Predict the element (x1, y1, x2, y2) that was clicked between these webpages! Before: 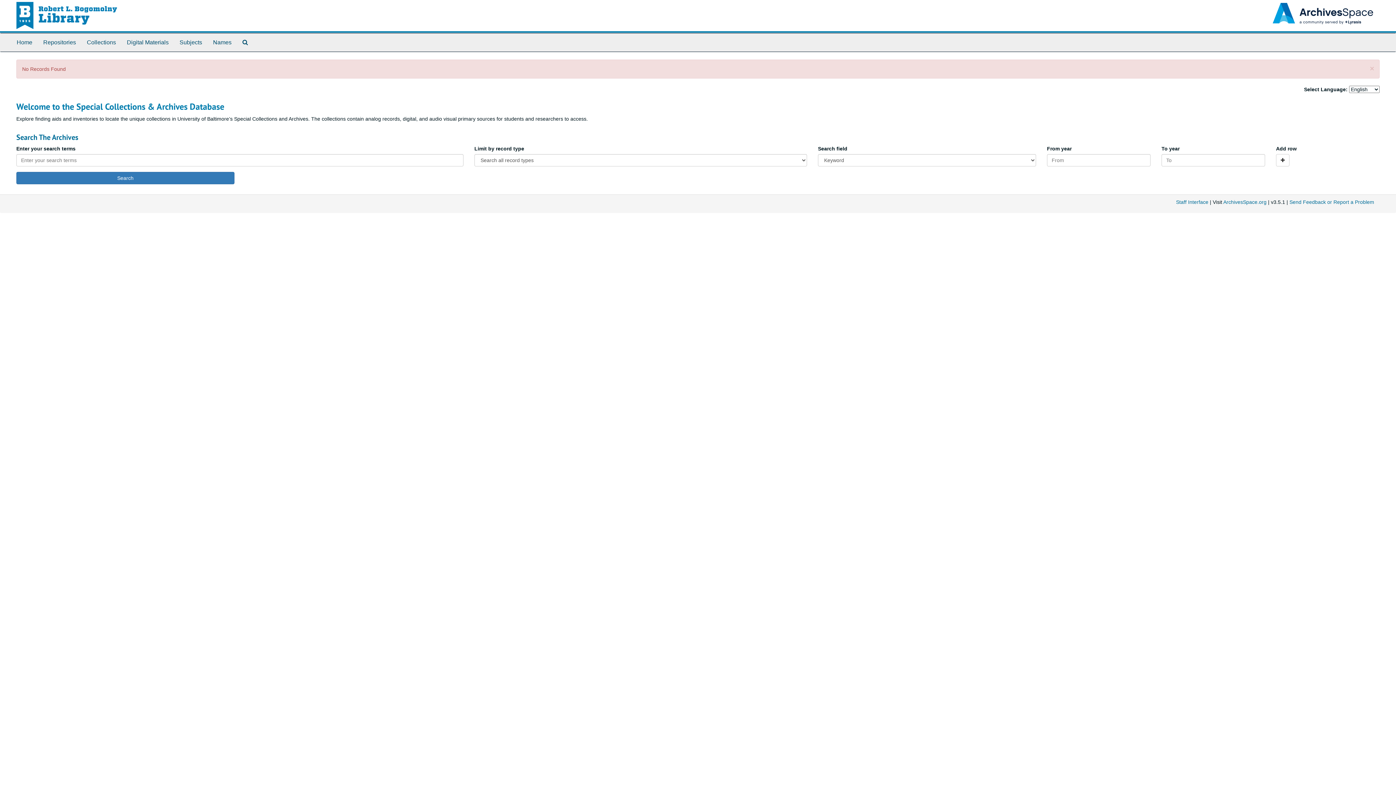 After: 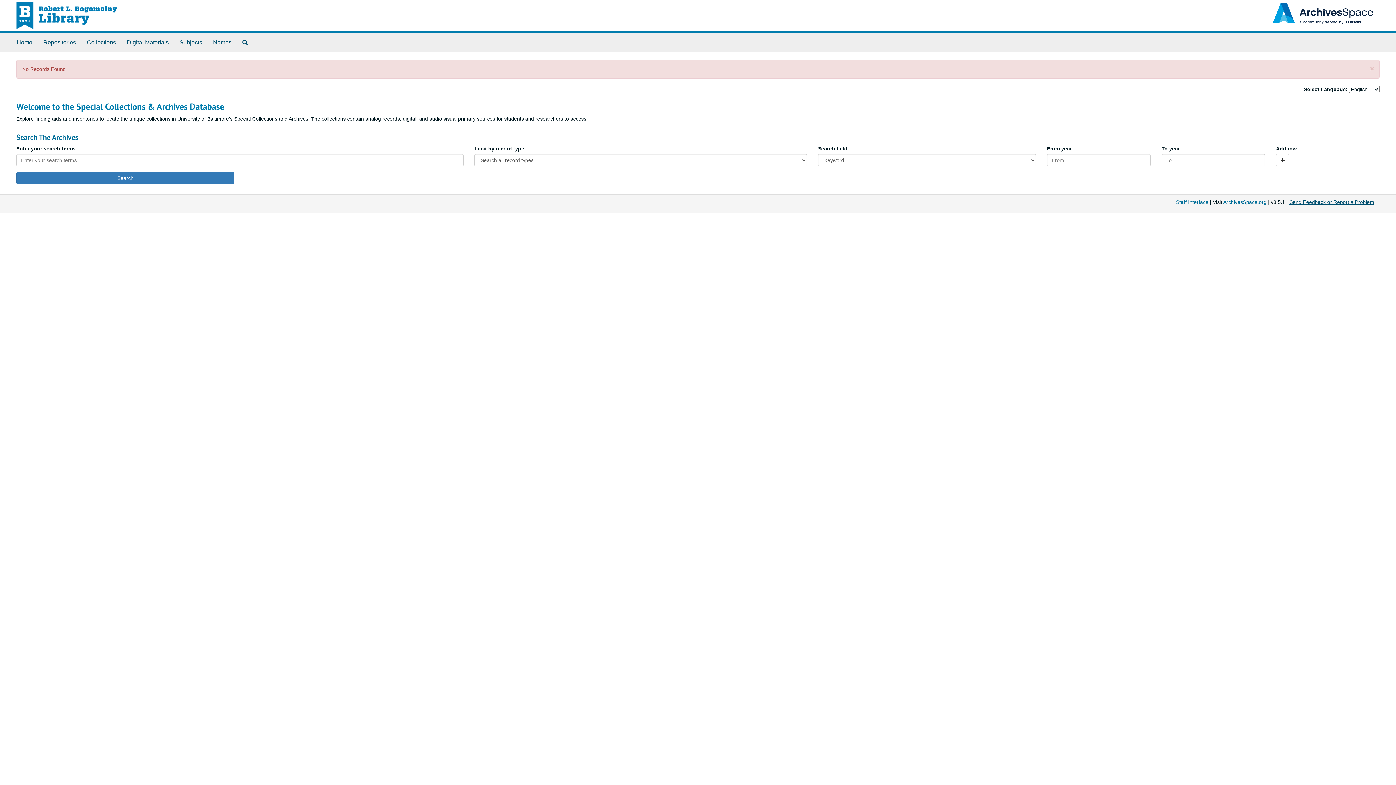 Action: bbox: (1289, 199, 1374, 205) label: Send Feedback or Report a Problem